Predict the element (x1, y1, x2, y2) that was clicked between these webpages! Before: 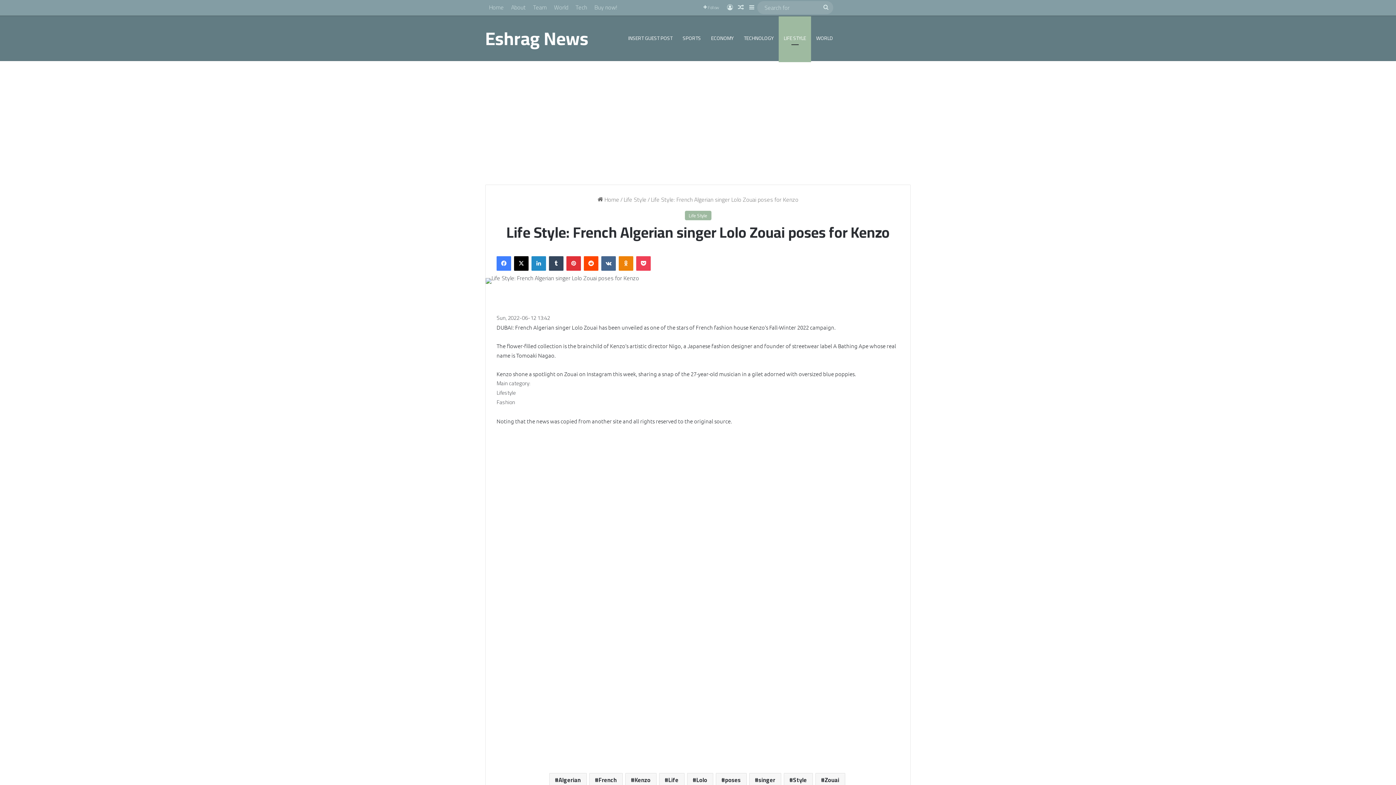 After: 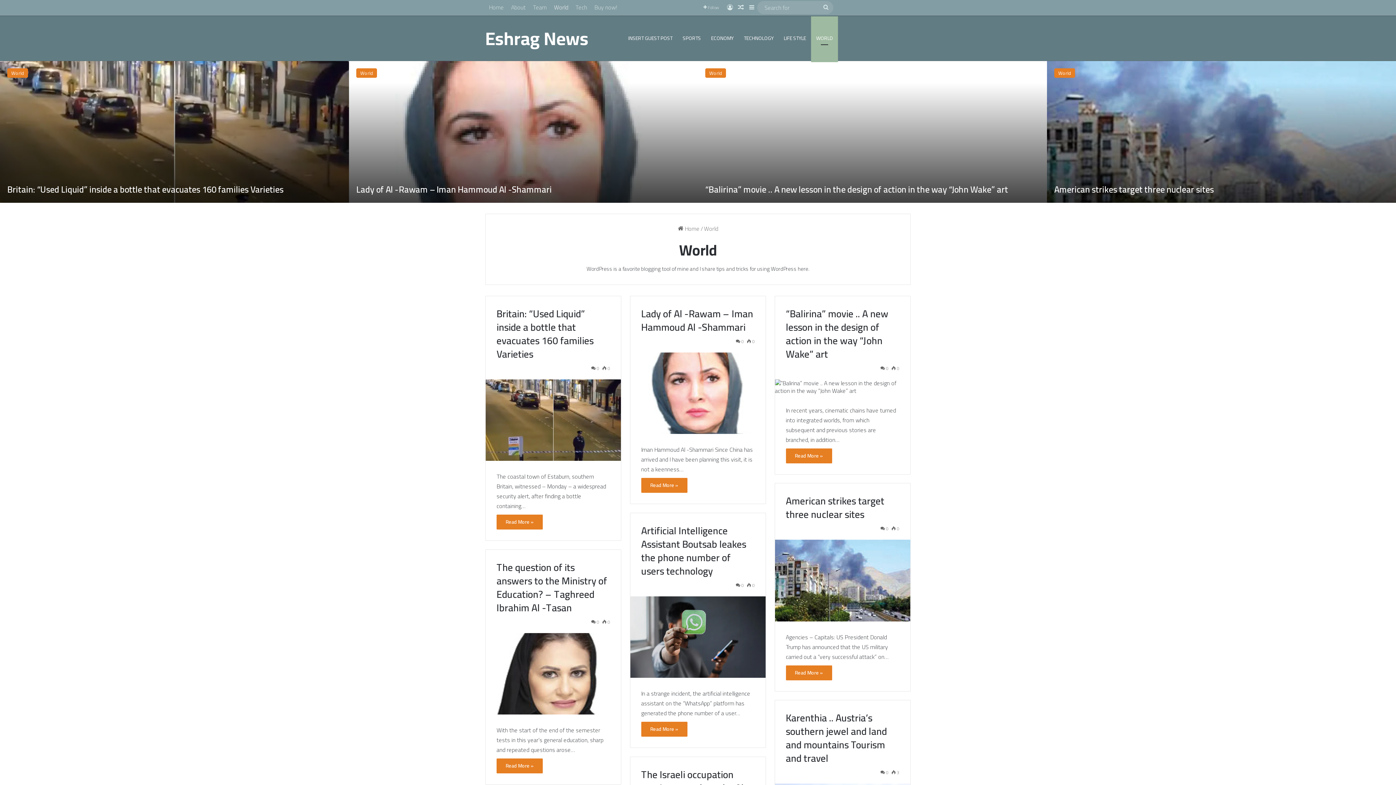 Action: bbox: (550, 0, 572, 14) label: World